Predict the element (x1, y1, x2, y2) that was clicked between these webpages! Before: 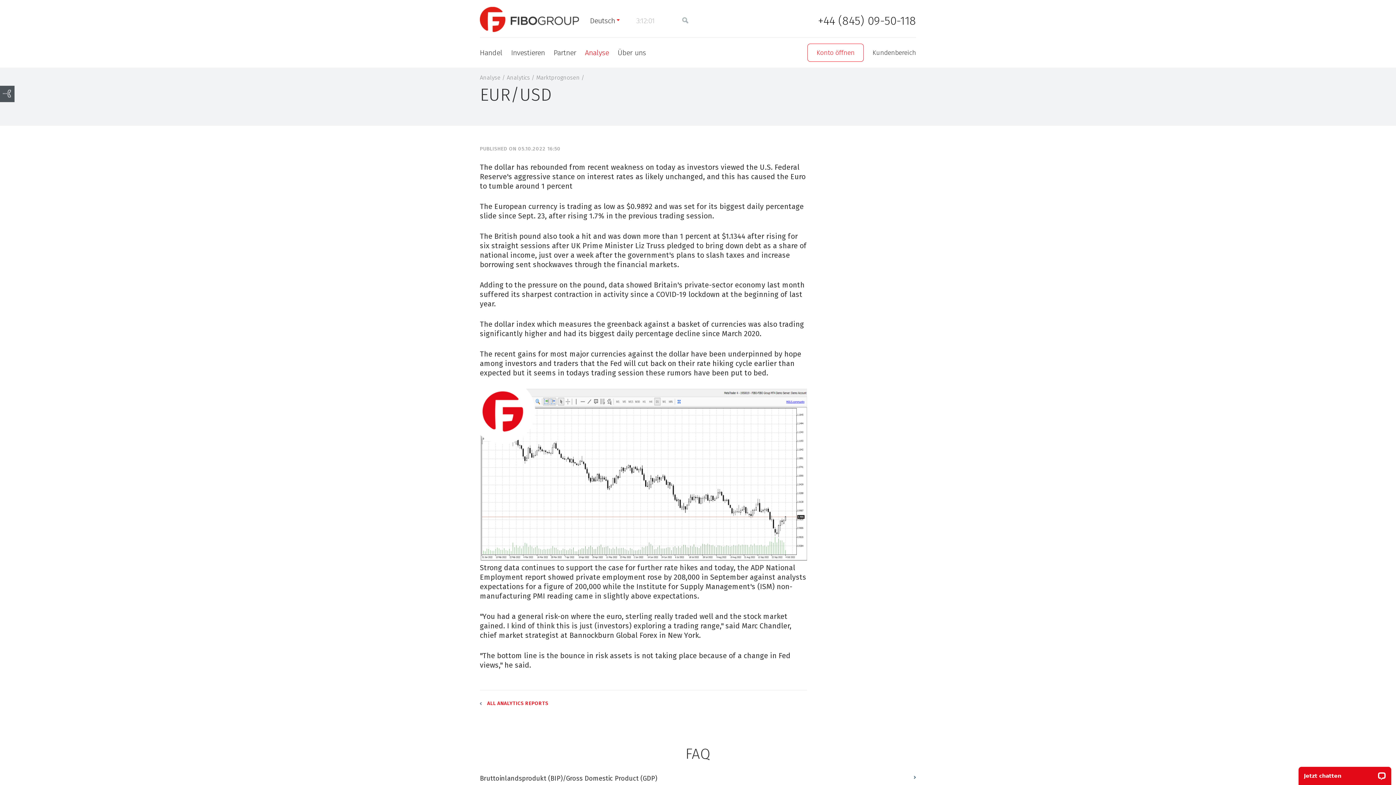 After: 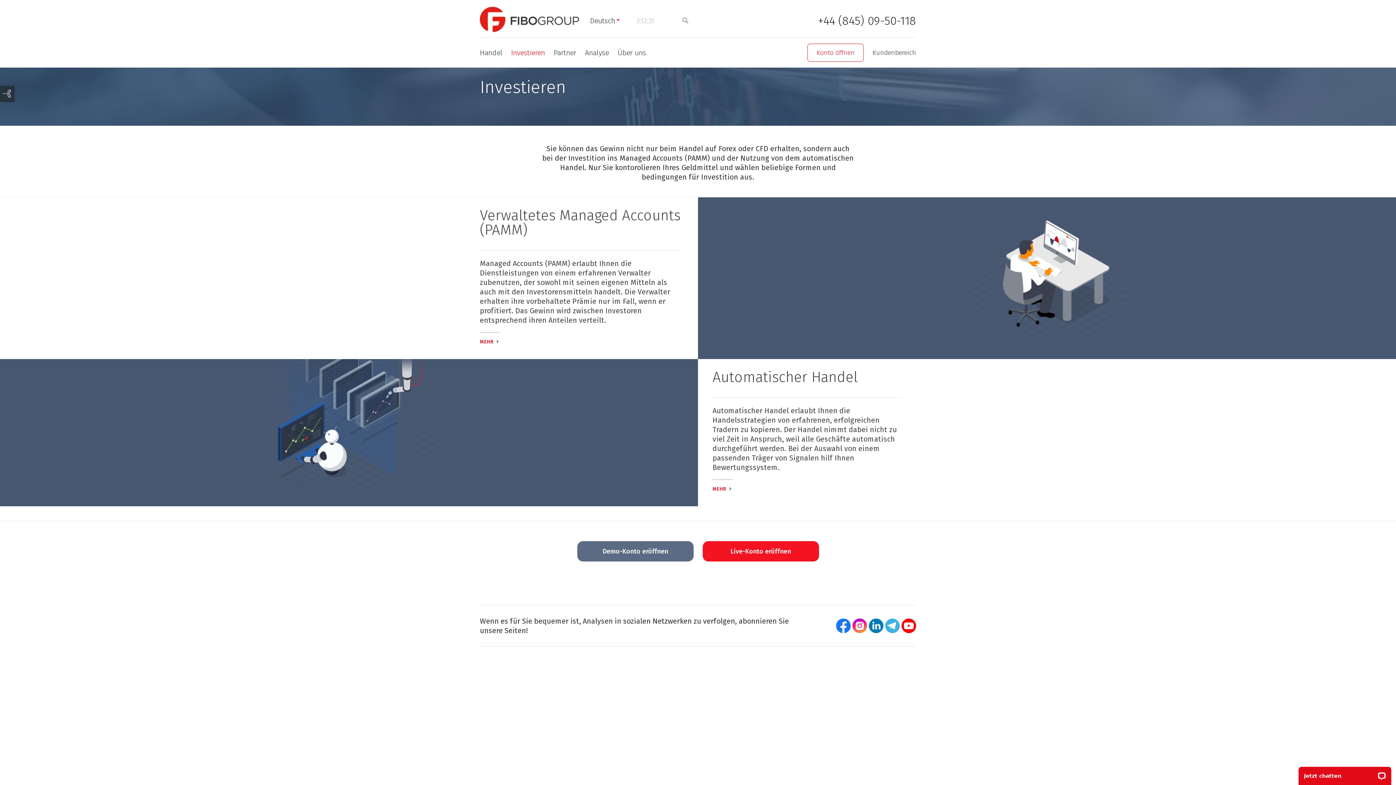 Action: bbox: (511, 48, 545, 57) label: Investieren